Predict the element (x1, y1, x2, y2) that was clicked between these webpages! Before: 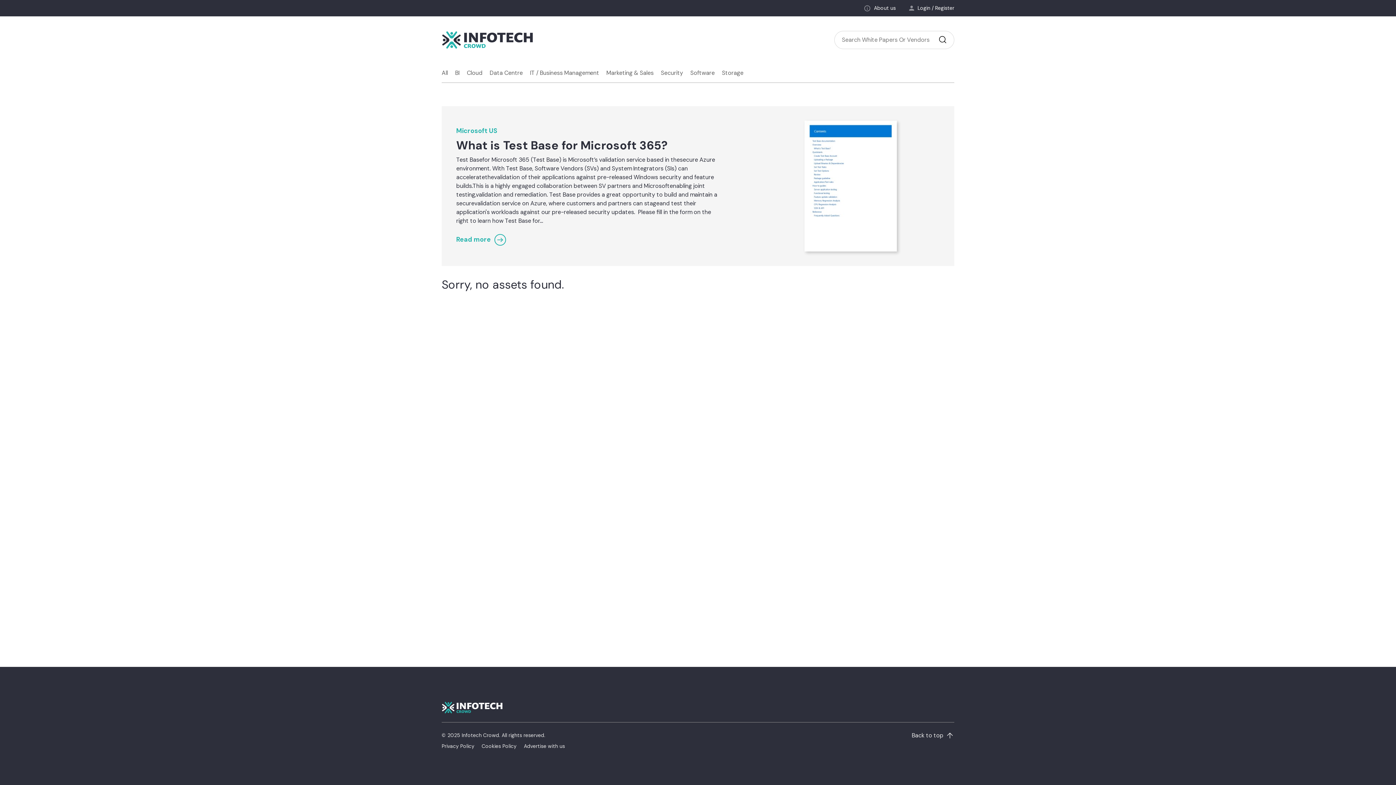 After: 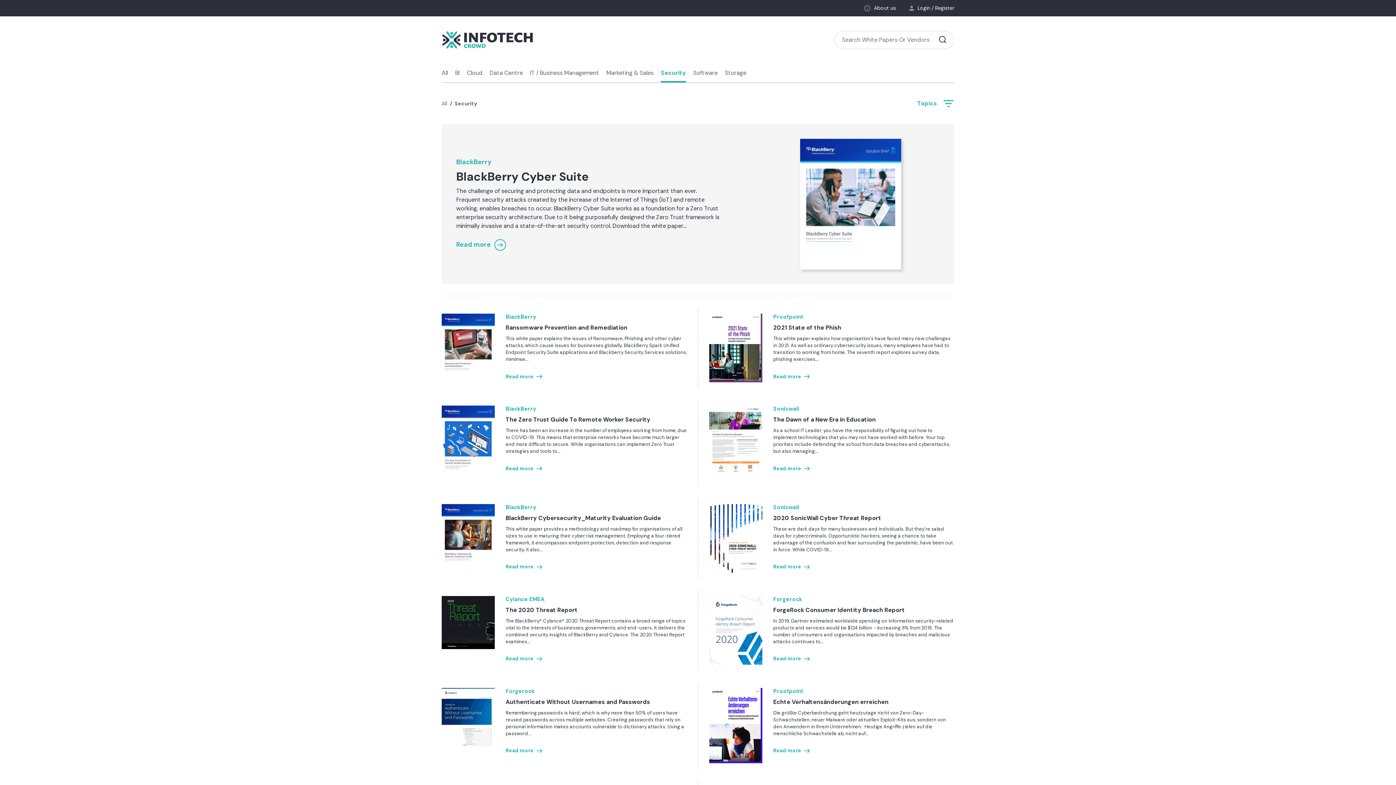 Action: bbox: (661, 63, 683, 82) label: Security